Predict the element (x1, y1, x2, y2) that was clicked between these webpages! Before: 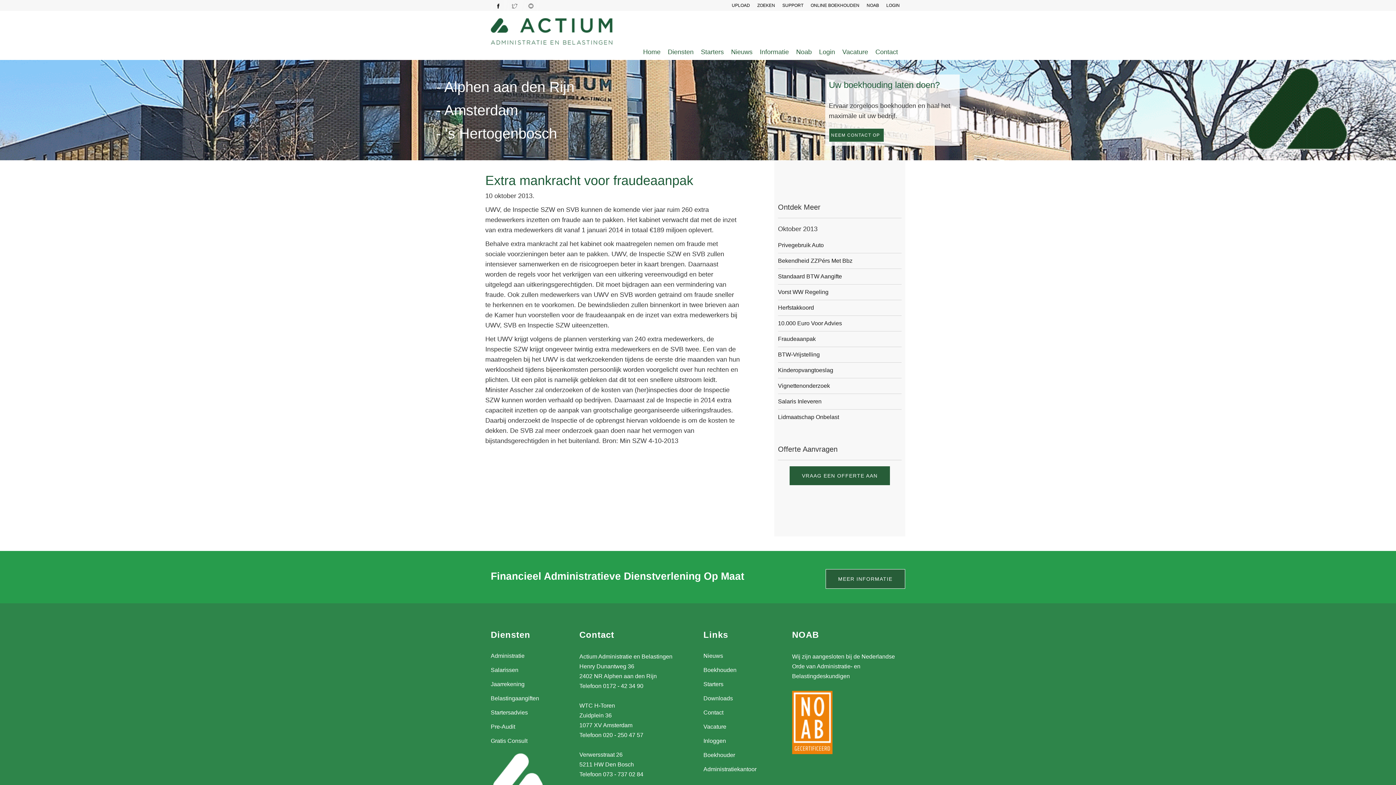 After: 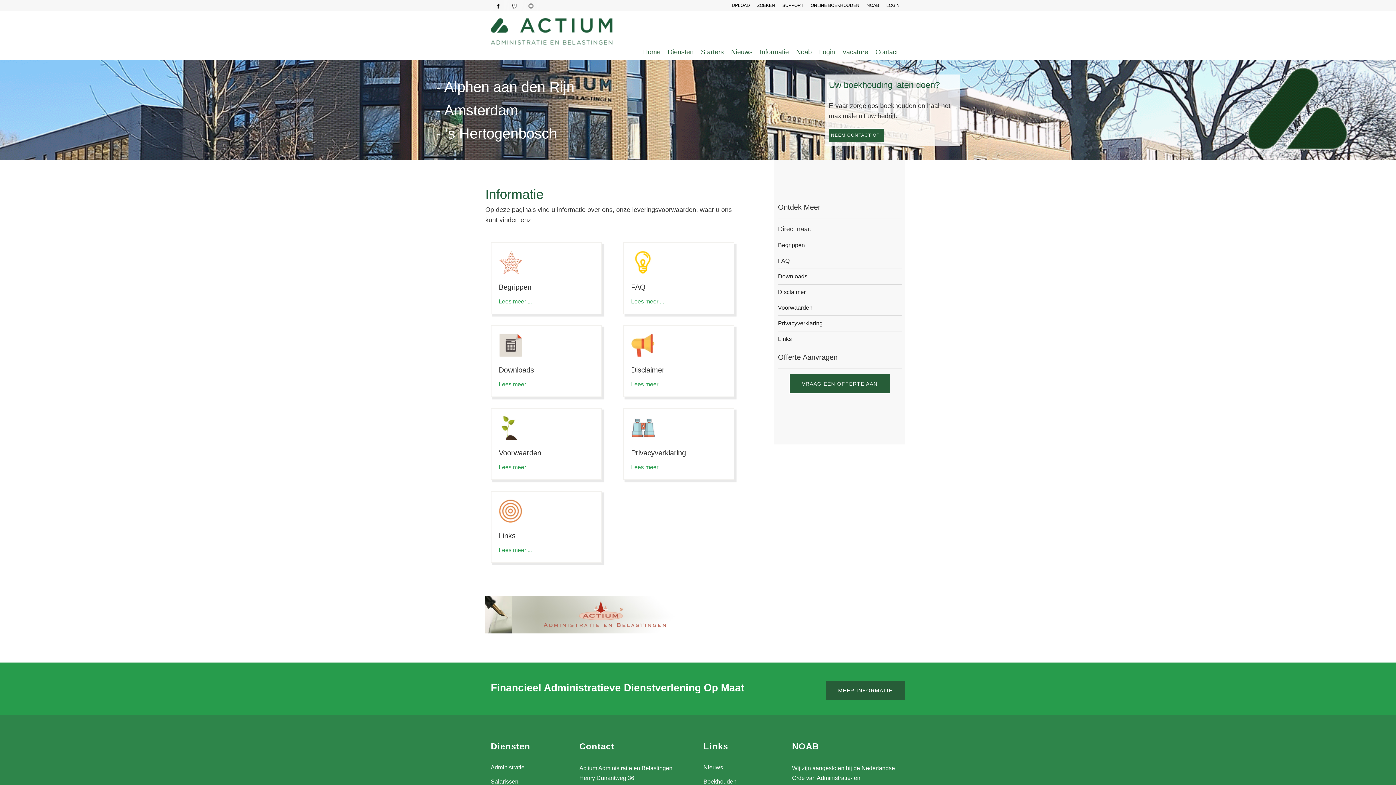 Action: label: Informatie bbox: (760, 48, 789, 55)